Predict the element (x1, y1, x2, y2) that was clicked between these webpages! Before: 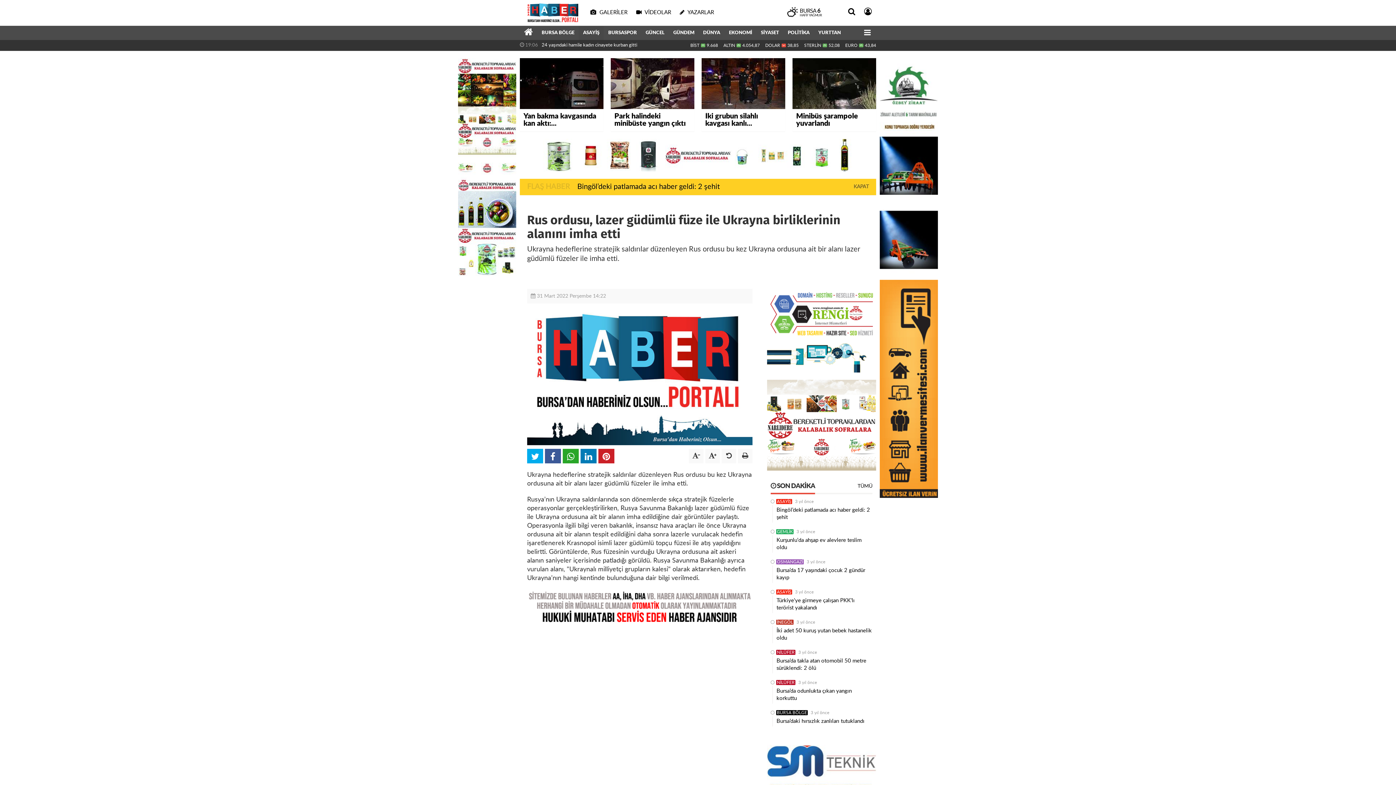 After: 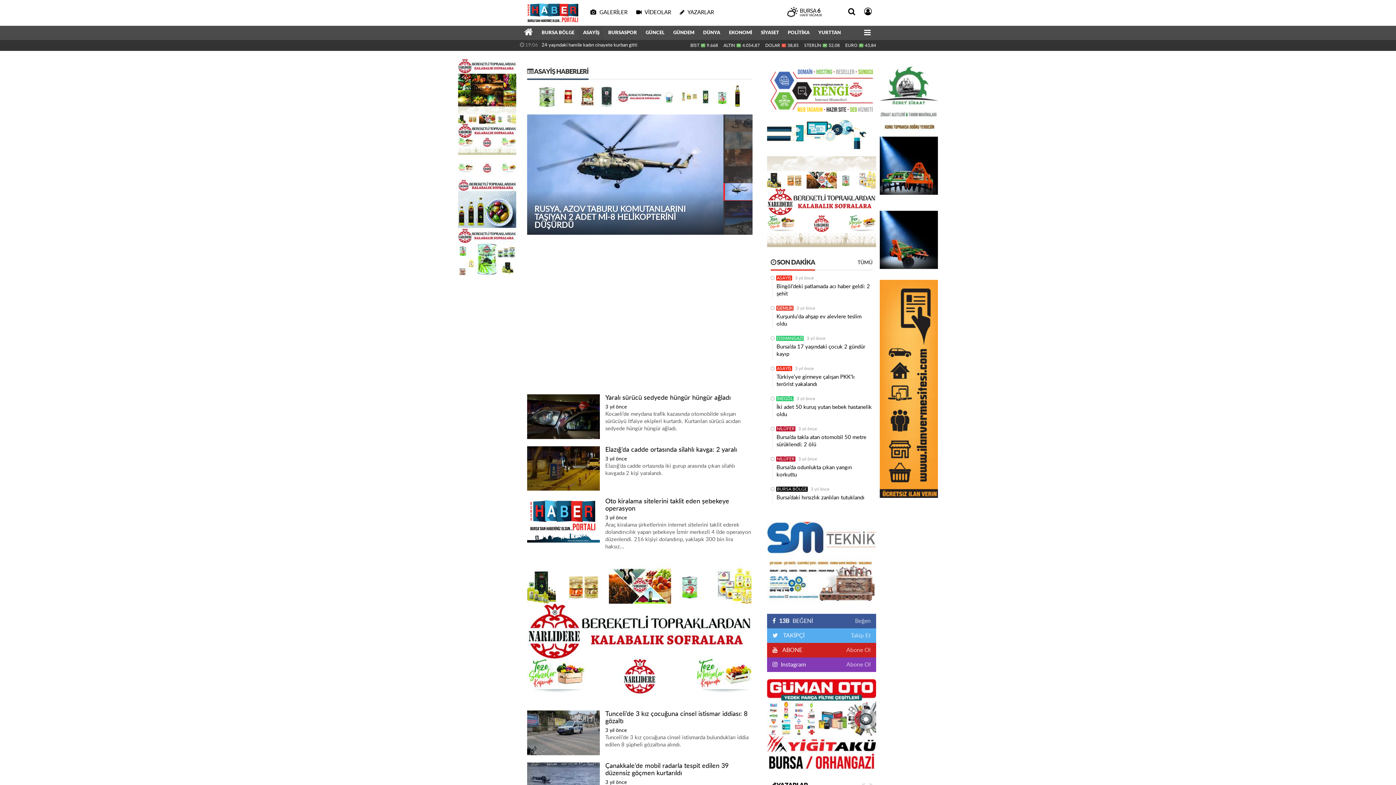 Action: label: ASAYİŞ bbox: (776, 589, 792, 594)